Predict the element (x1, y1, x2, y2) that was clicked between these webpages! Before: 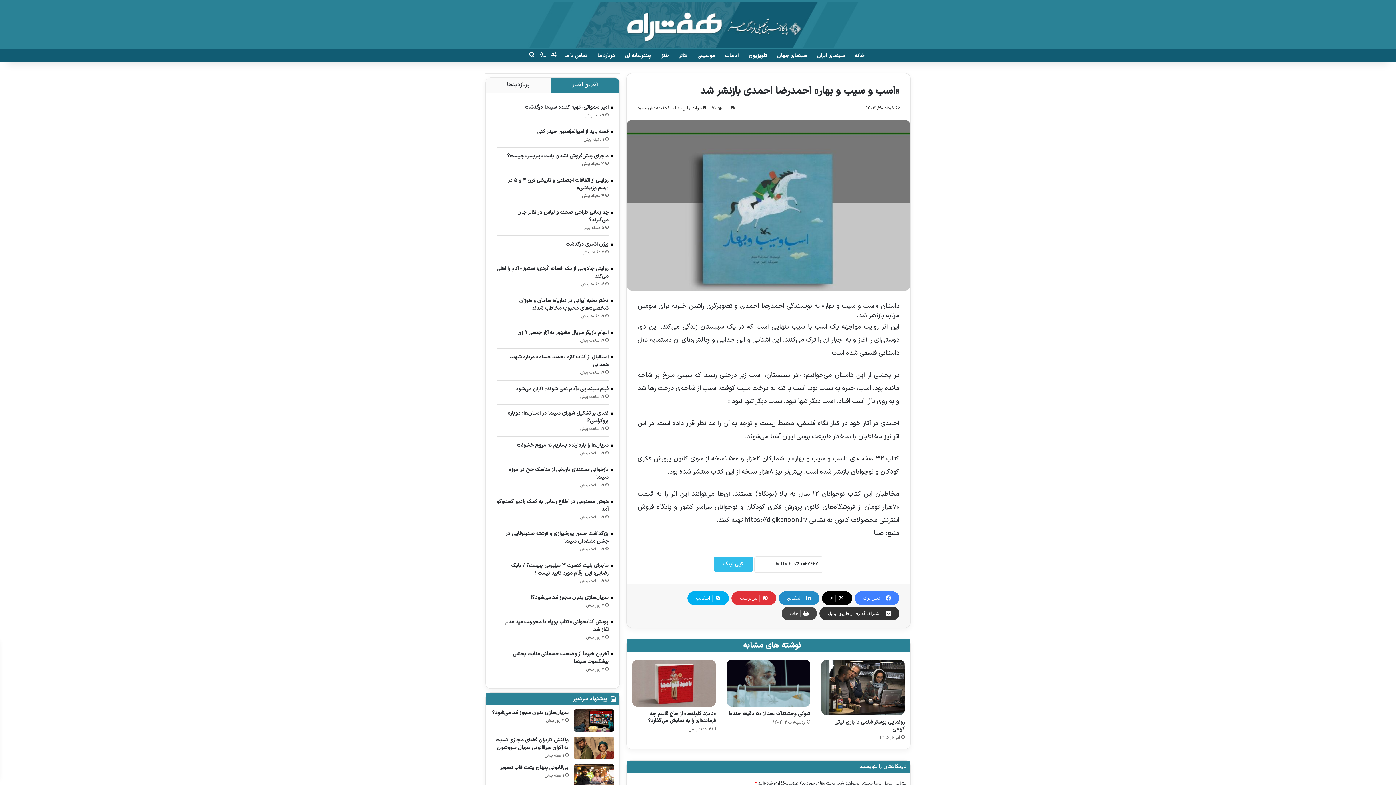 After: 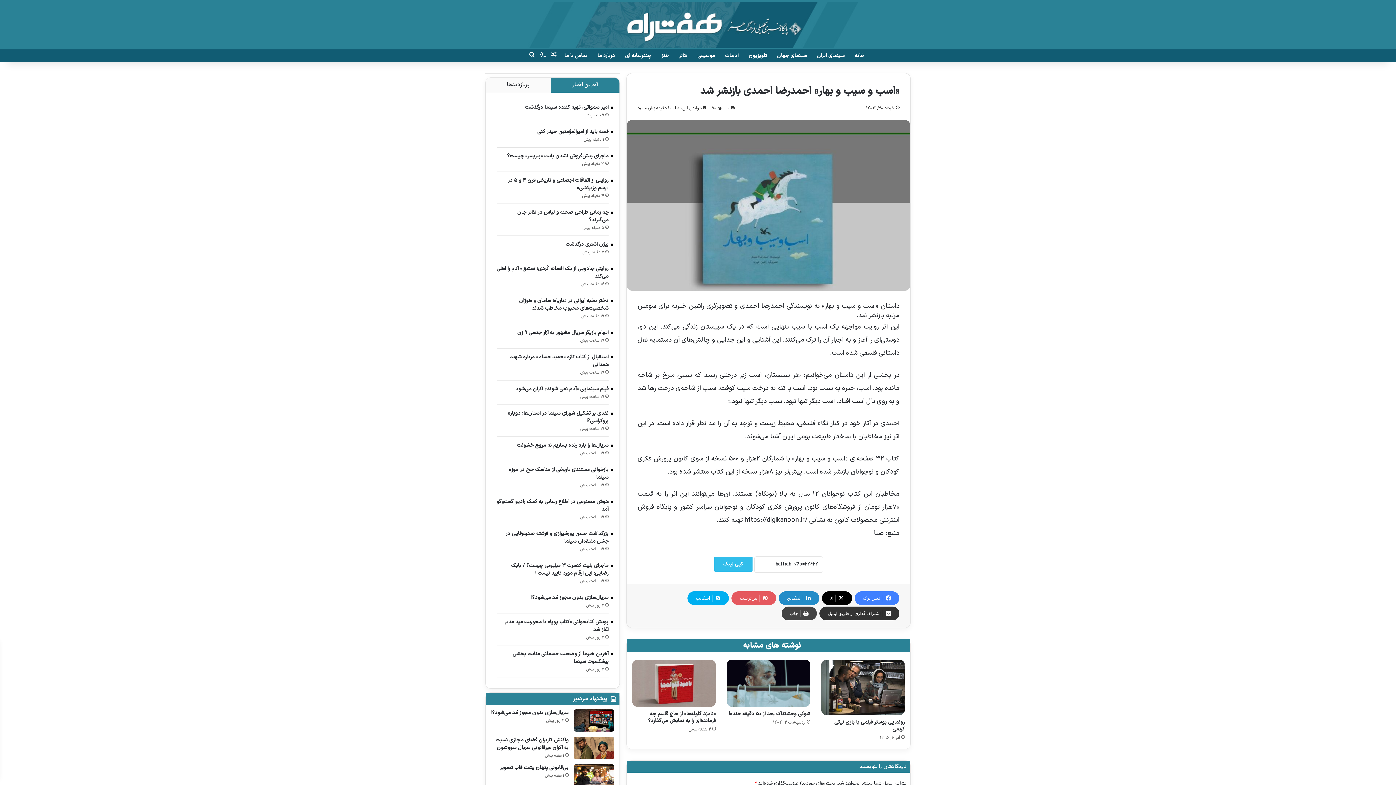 Action: bbox: (731, 591, 776, 605) label: ‫پین‌ترست